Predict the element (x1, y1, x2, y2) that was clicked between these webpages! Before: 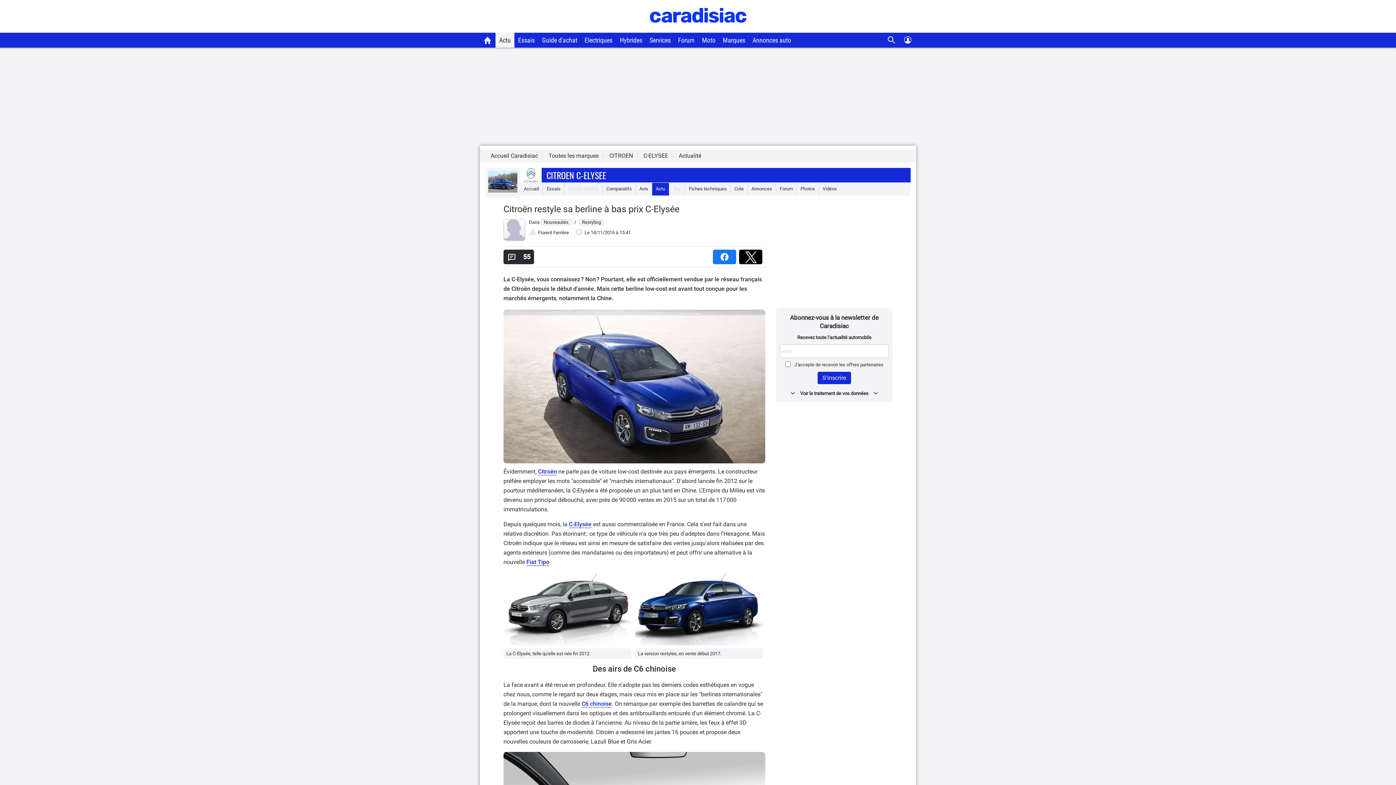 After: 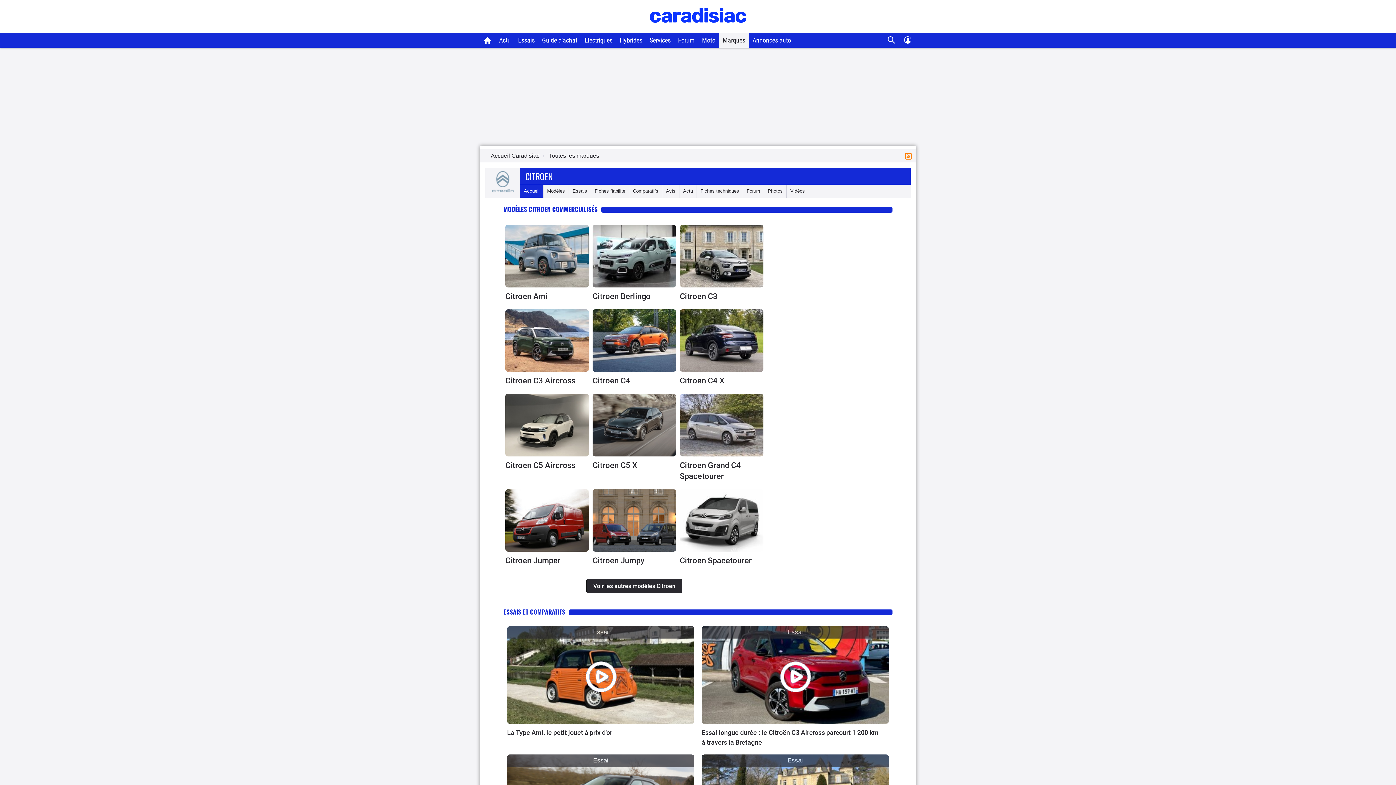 Action: label: CITROEN bbox: (609, 152, 633, 159)